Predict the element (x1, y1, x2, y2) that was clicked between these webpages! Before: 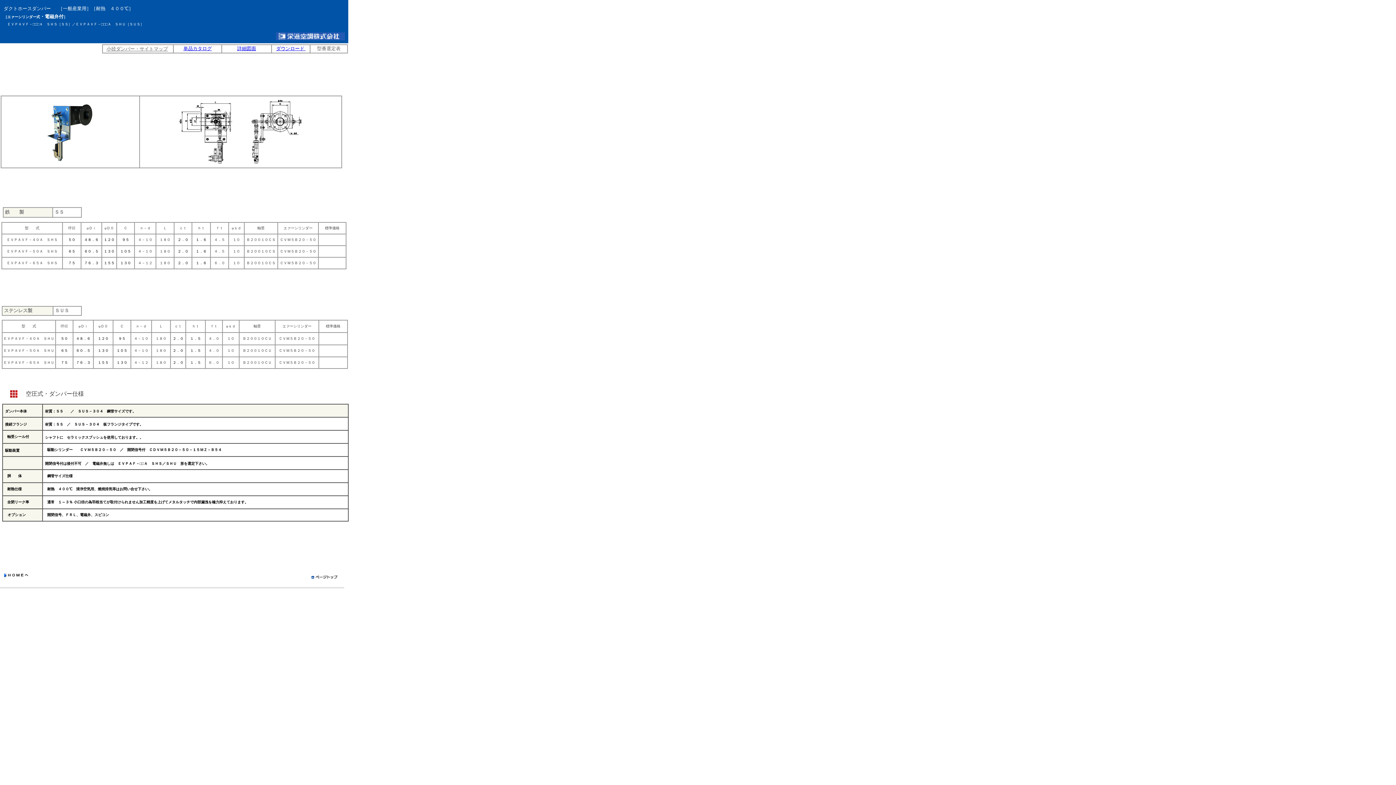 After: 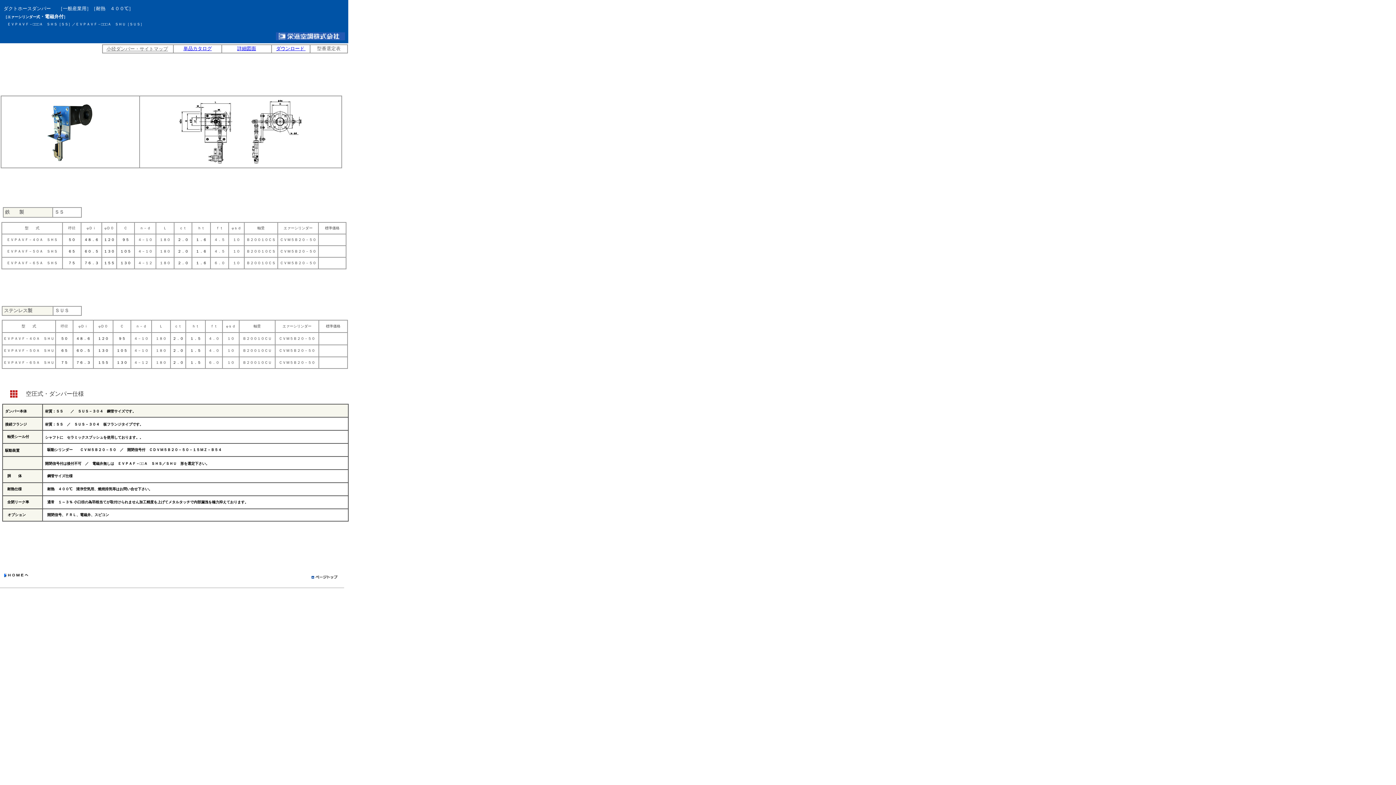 Action: label: 単品カタログ bbox: (183, 45, 211, 51)